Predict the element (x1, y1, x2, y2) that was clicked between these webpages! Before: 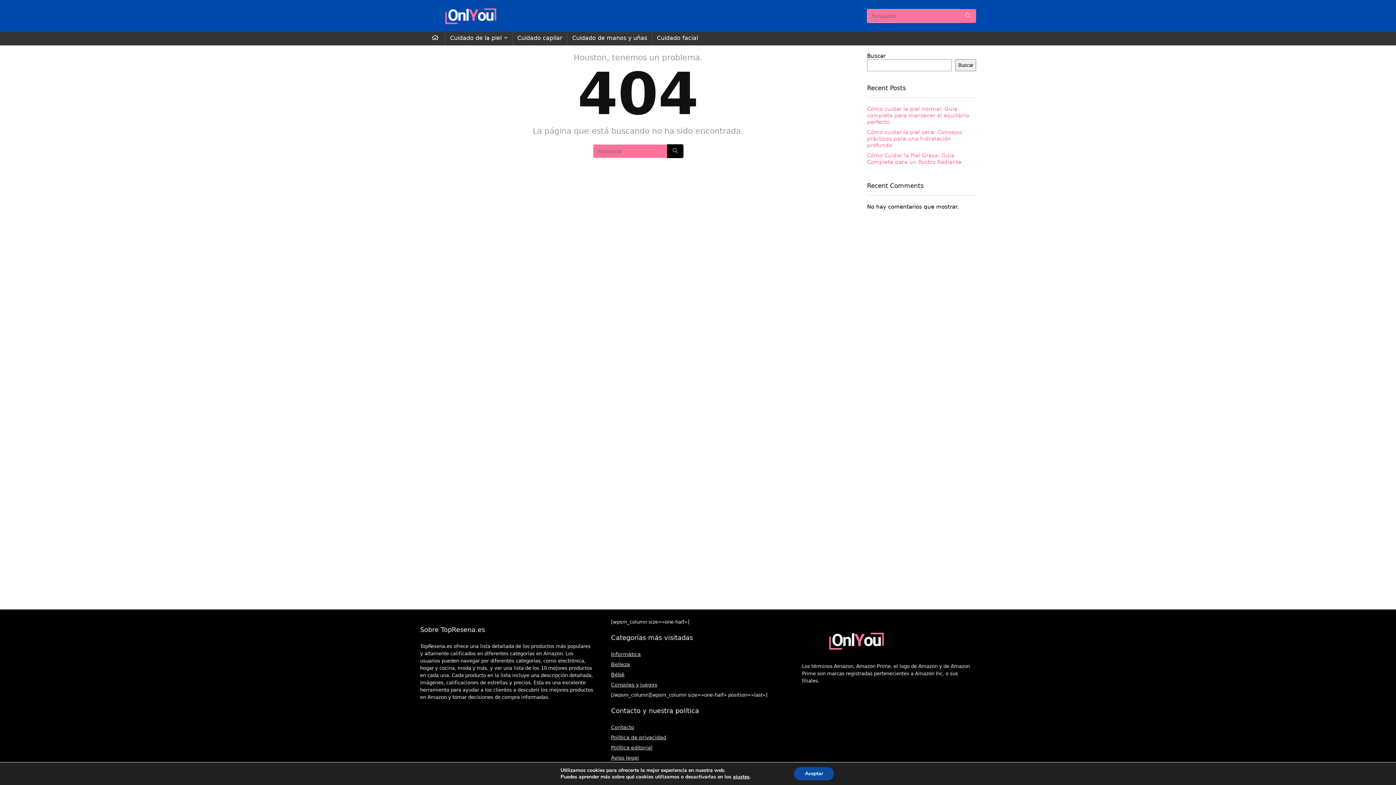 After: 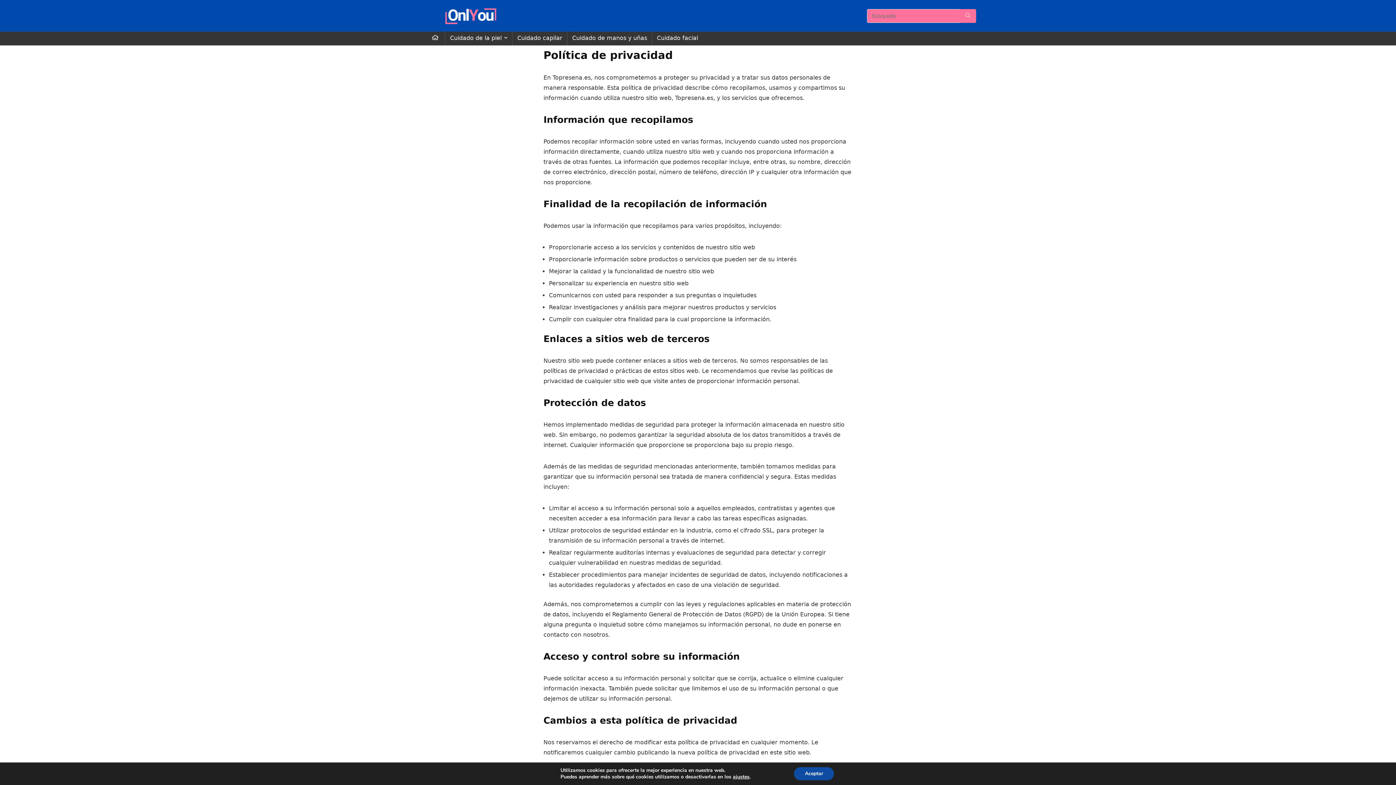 Action: bbox: (611, 734, 666, 740) label: Política de privacidad